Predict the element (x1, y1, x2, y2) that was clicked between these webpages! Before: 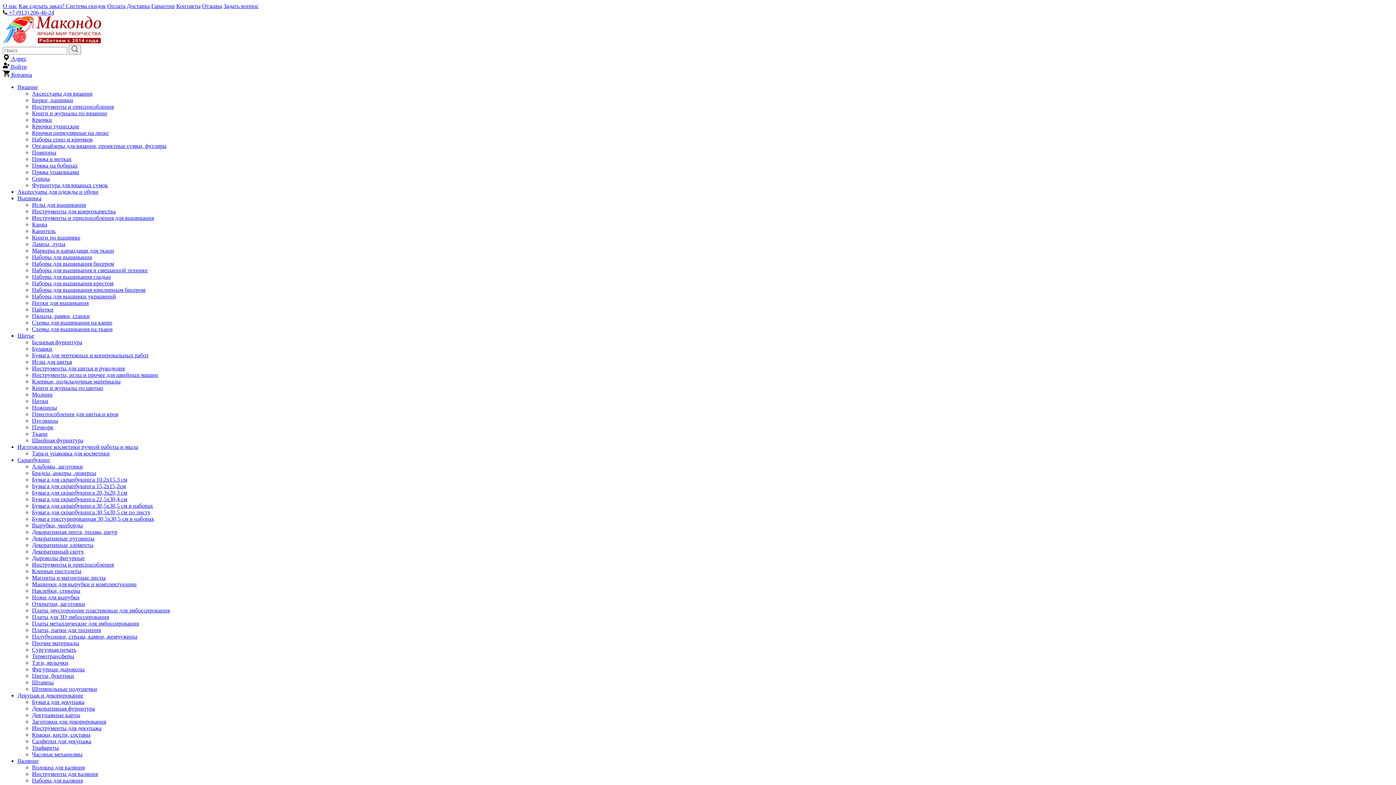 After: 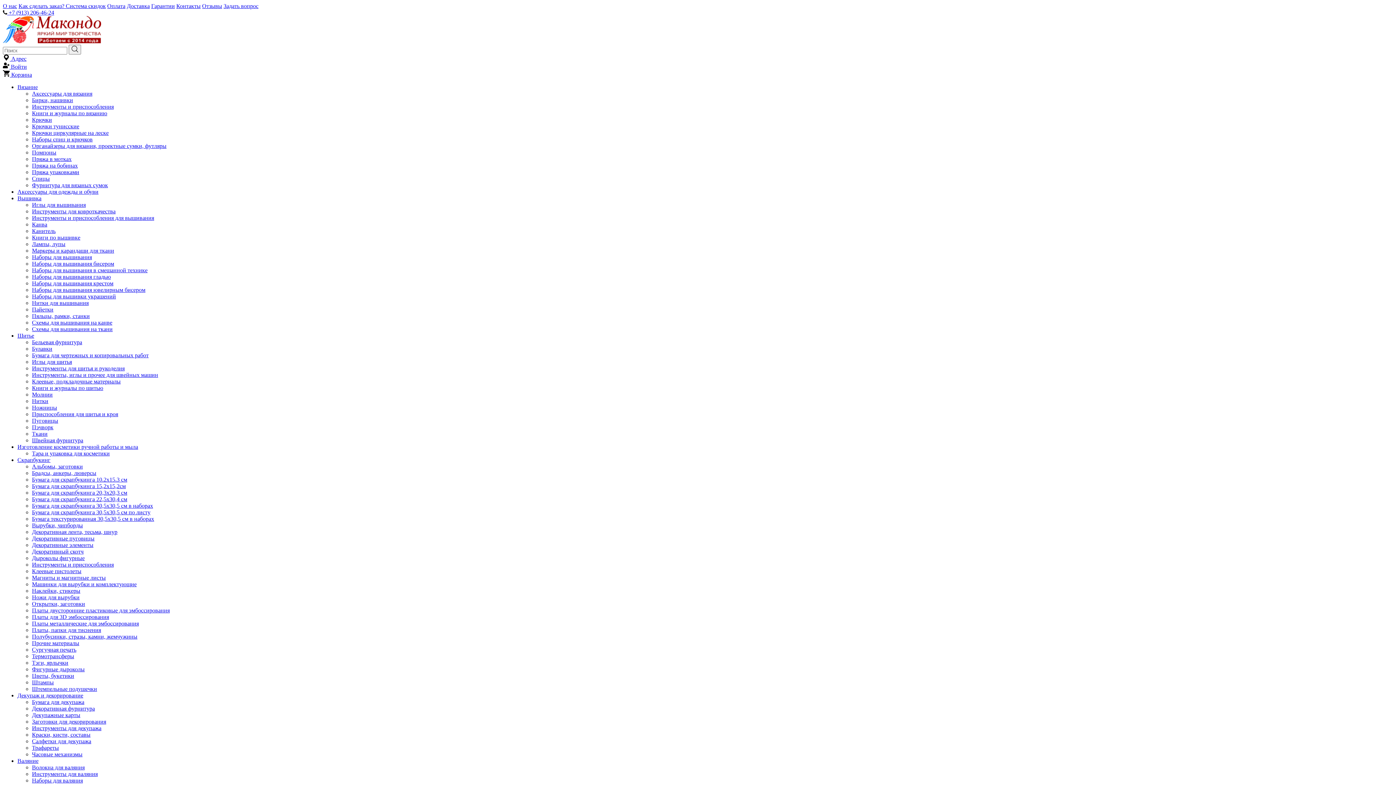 Action: label: Крючки bbox: (32, 116, 52, 122)